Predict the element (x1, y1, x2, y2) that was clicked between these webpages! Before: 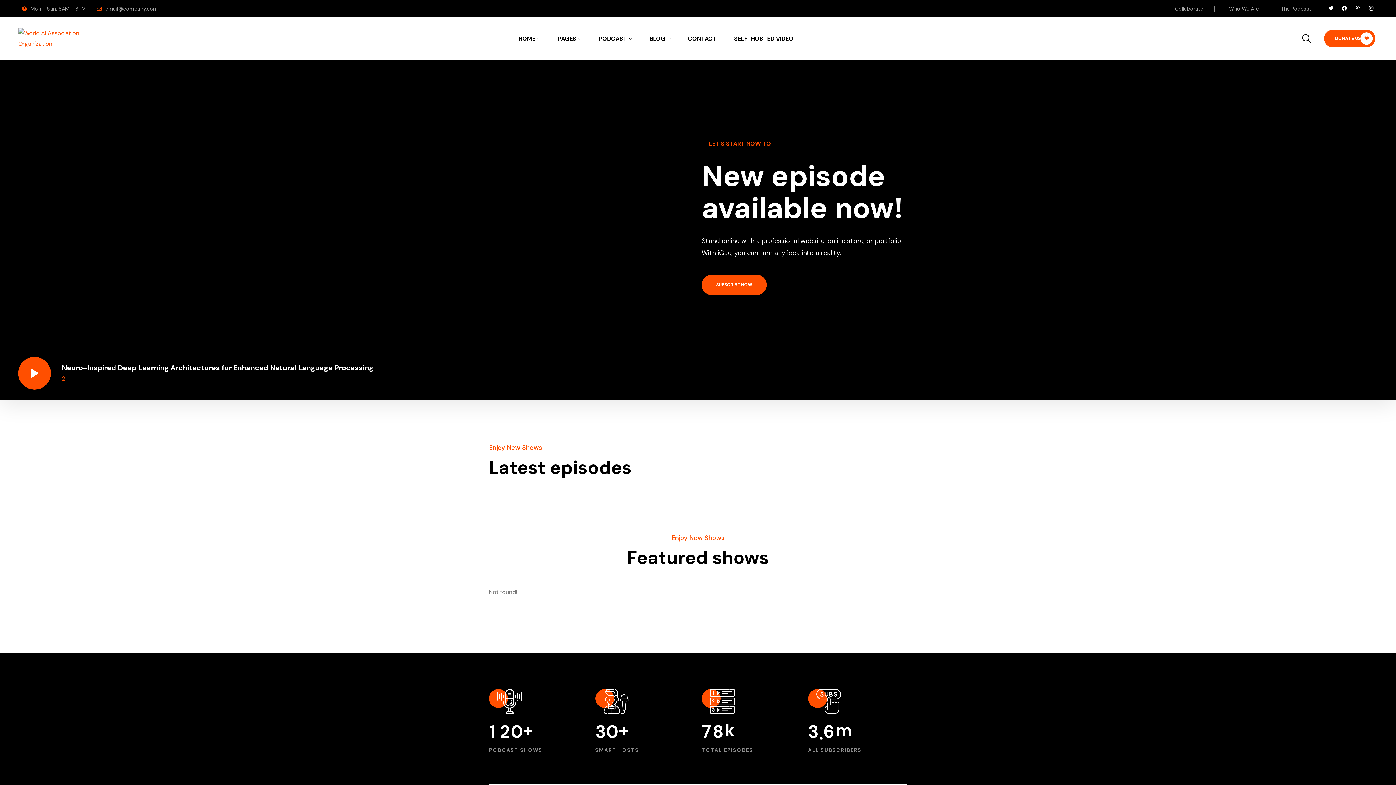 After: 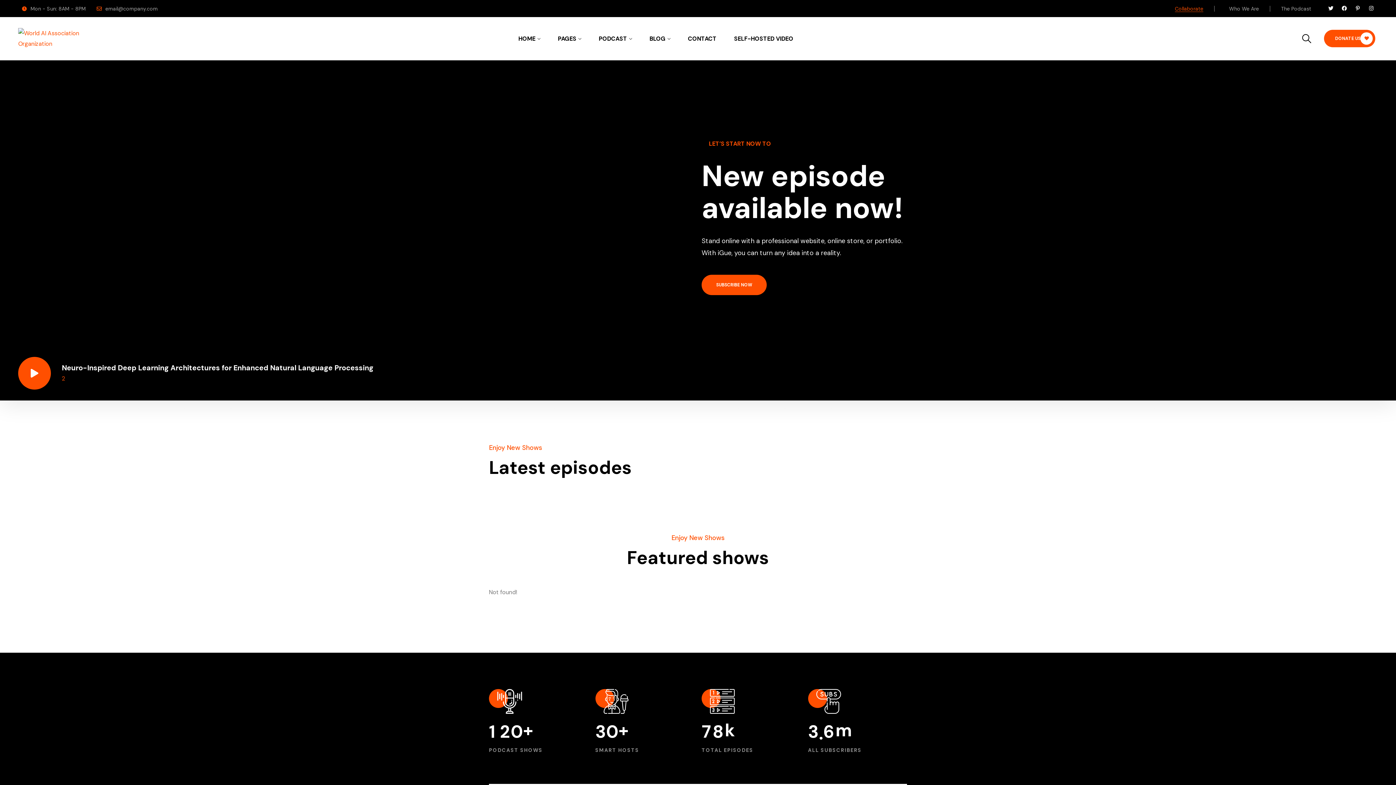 Action: bbox: (1175, 5, 1203, 12) label: Collaborate